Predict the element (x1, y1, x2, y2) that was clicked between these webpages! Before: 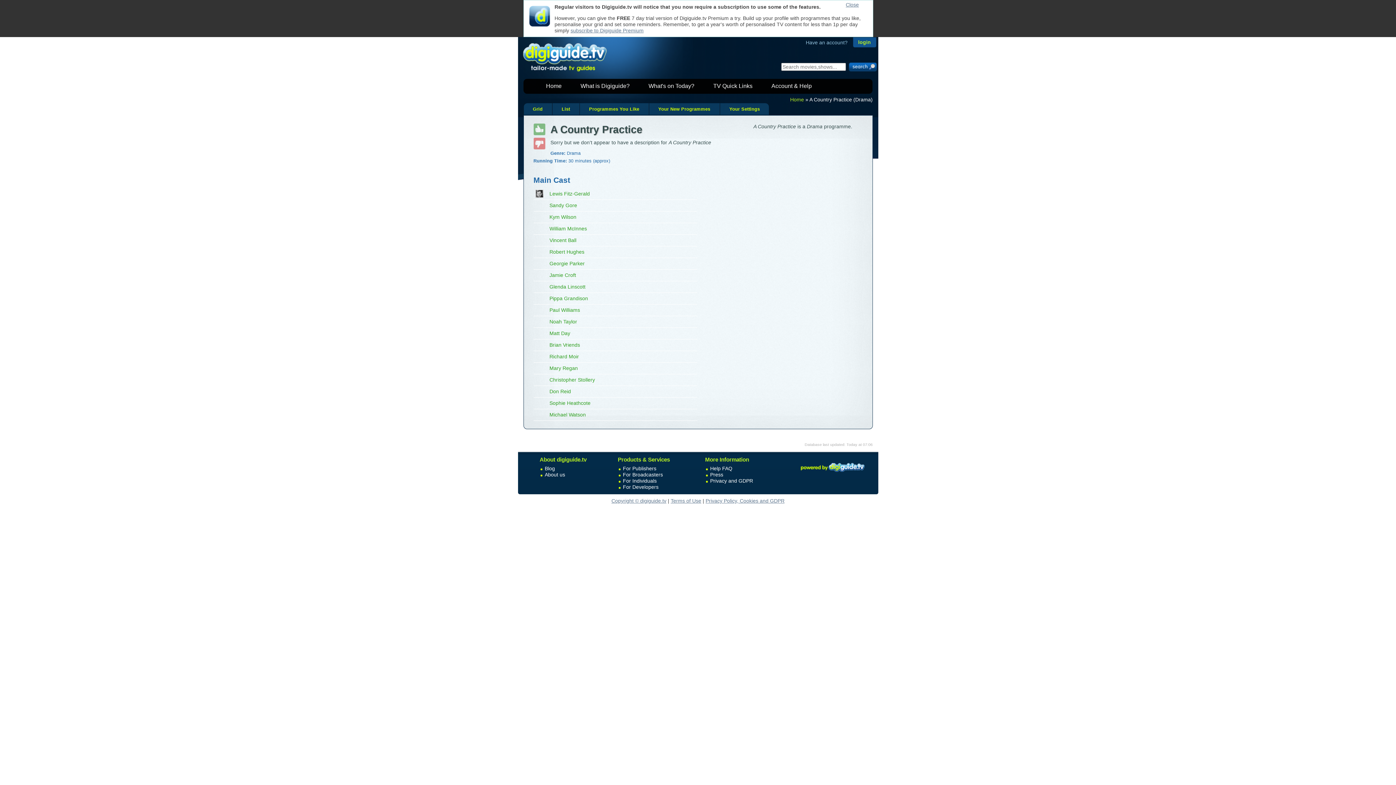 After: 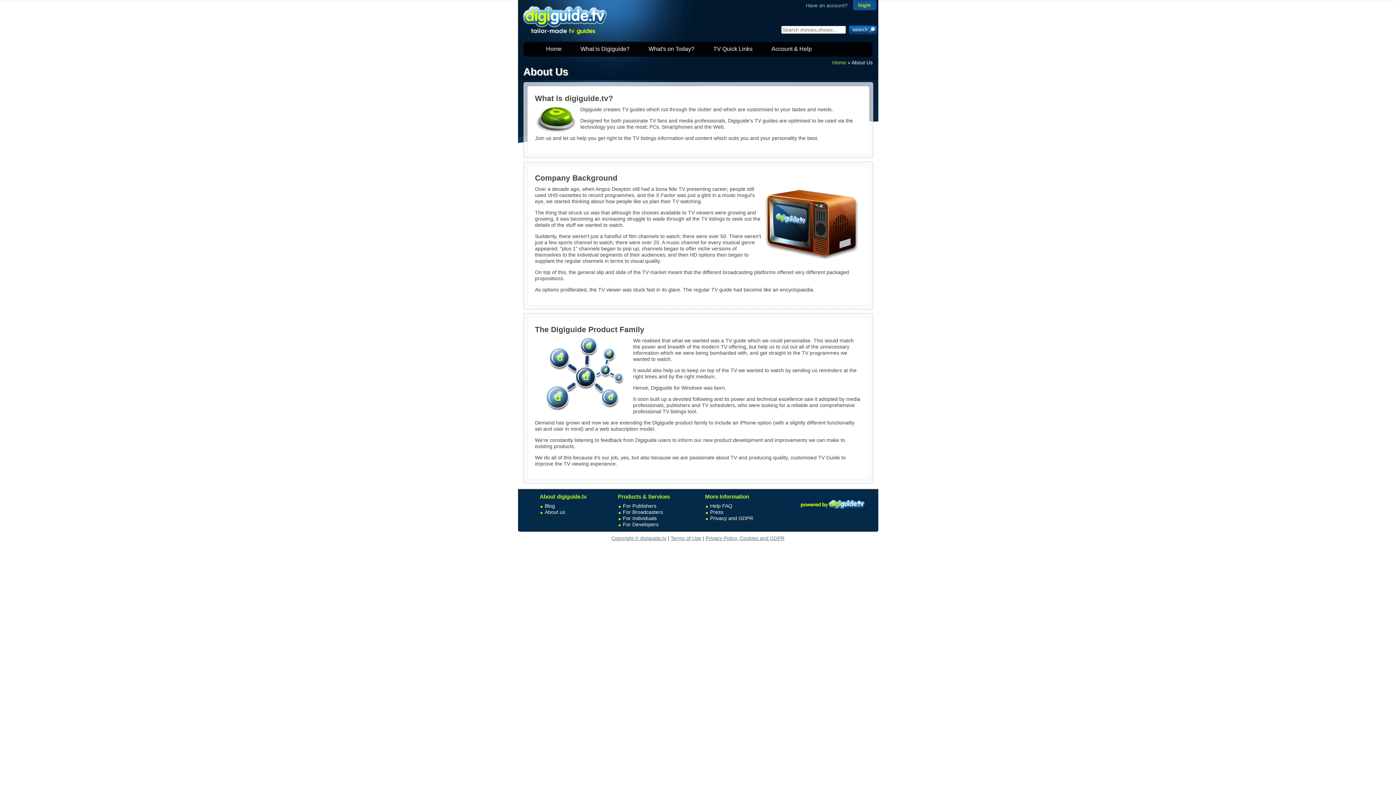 Action: label: About us bbox: (544, 472, 565, 477)